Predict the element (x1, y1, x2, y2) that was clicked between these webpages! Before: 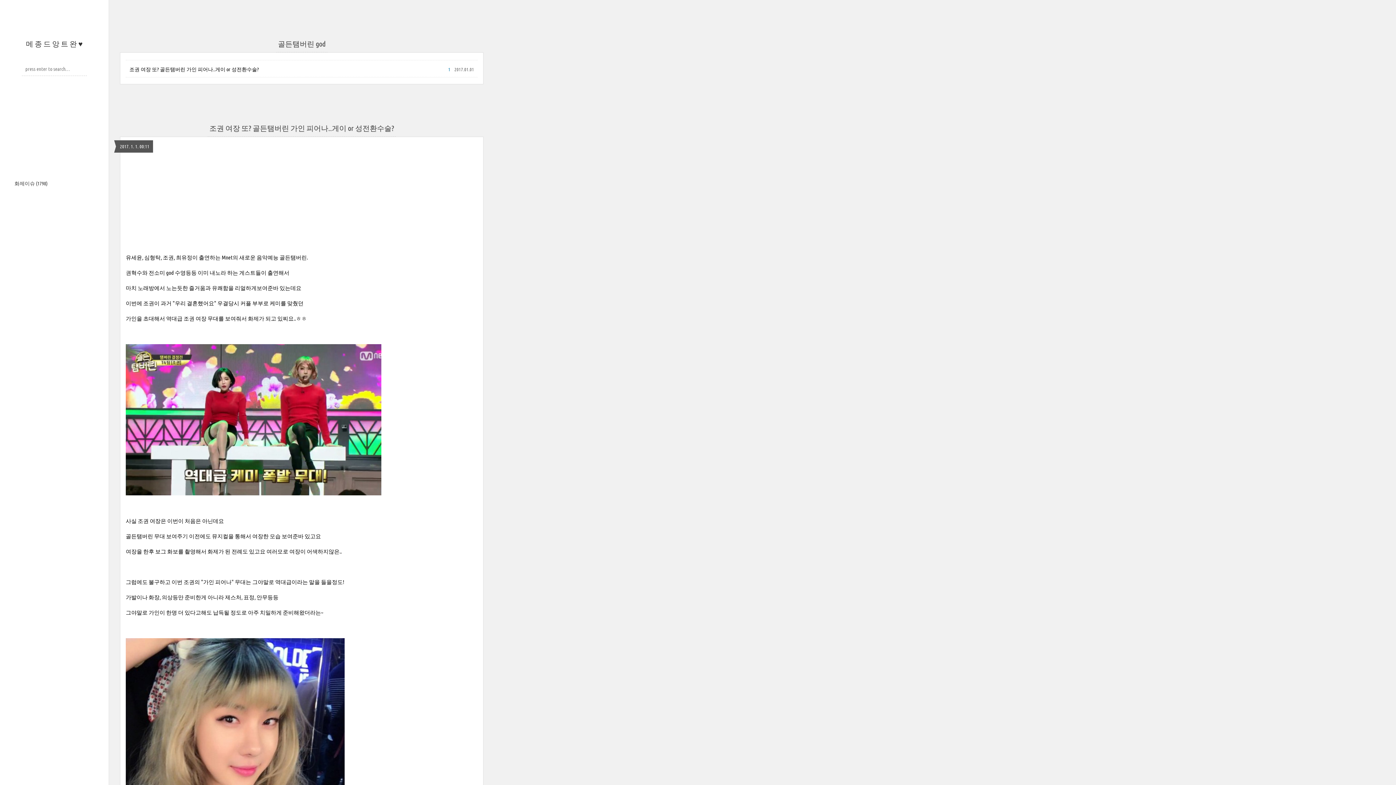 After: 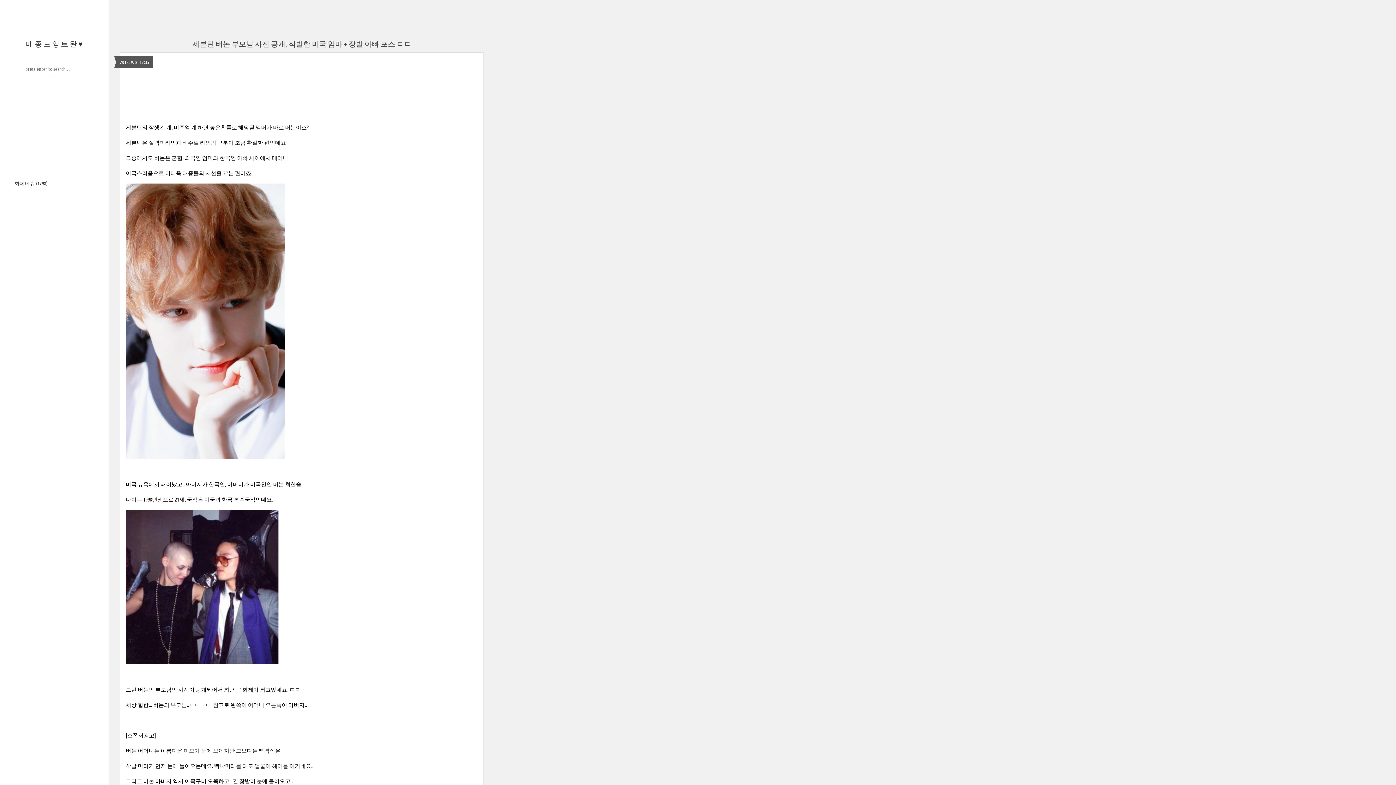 Action: label: 메 종 드 앙 트 완 ♥ bbox: (26, 39, 82, 48)